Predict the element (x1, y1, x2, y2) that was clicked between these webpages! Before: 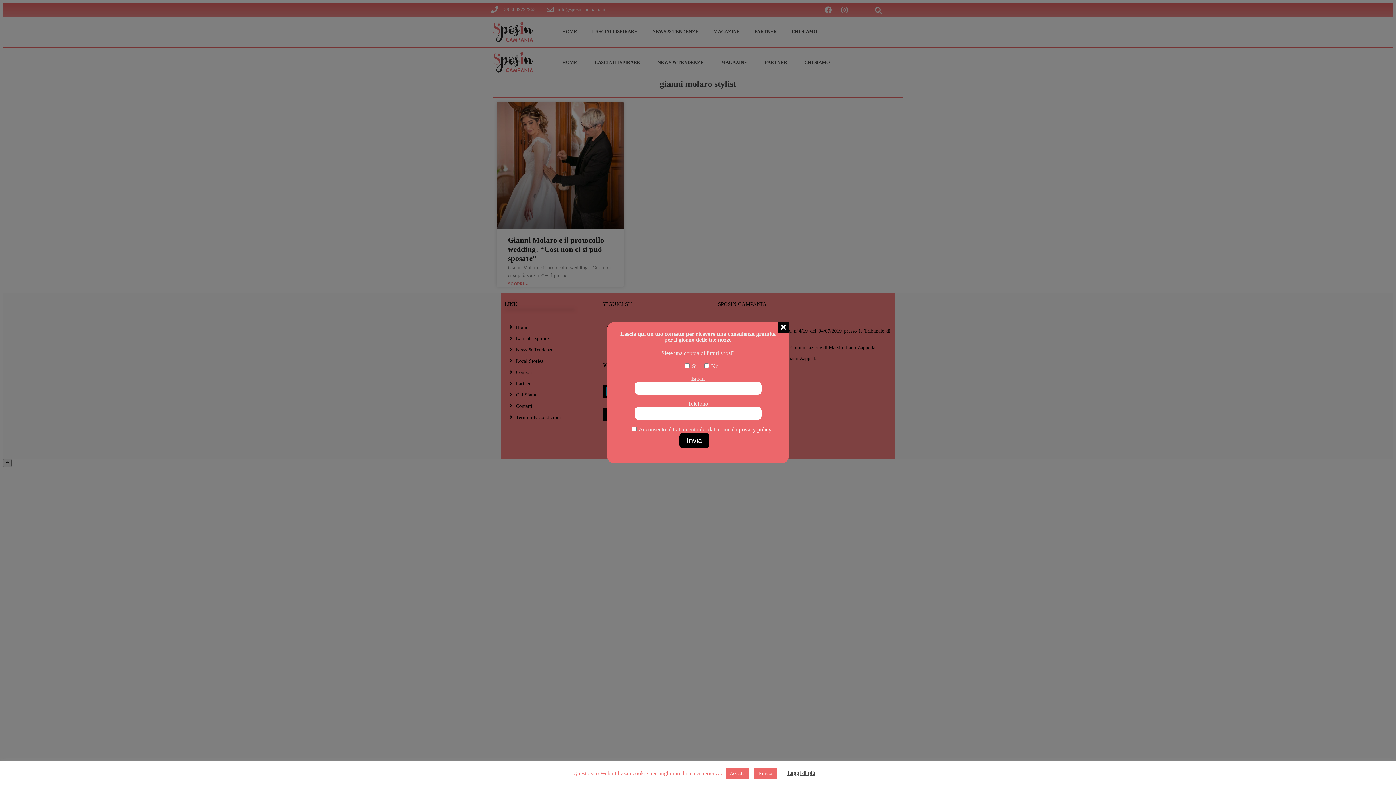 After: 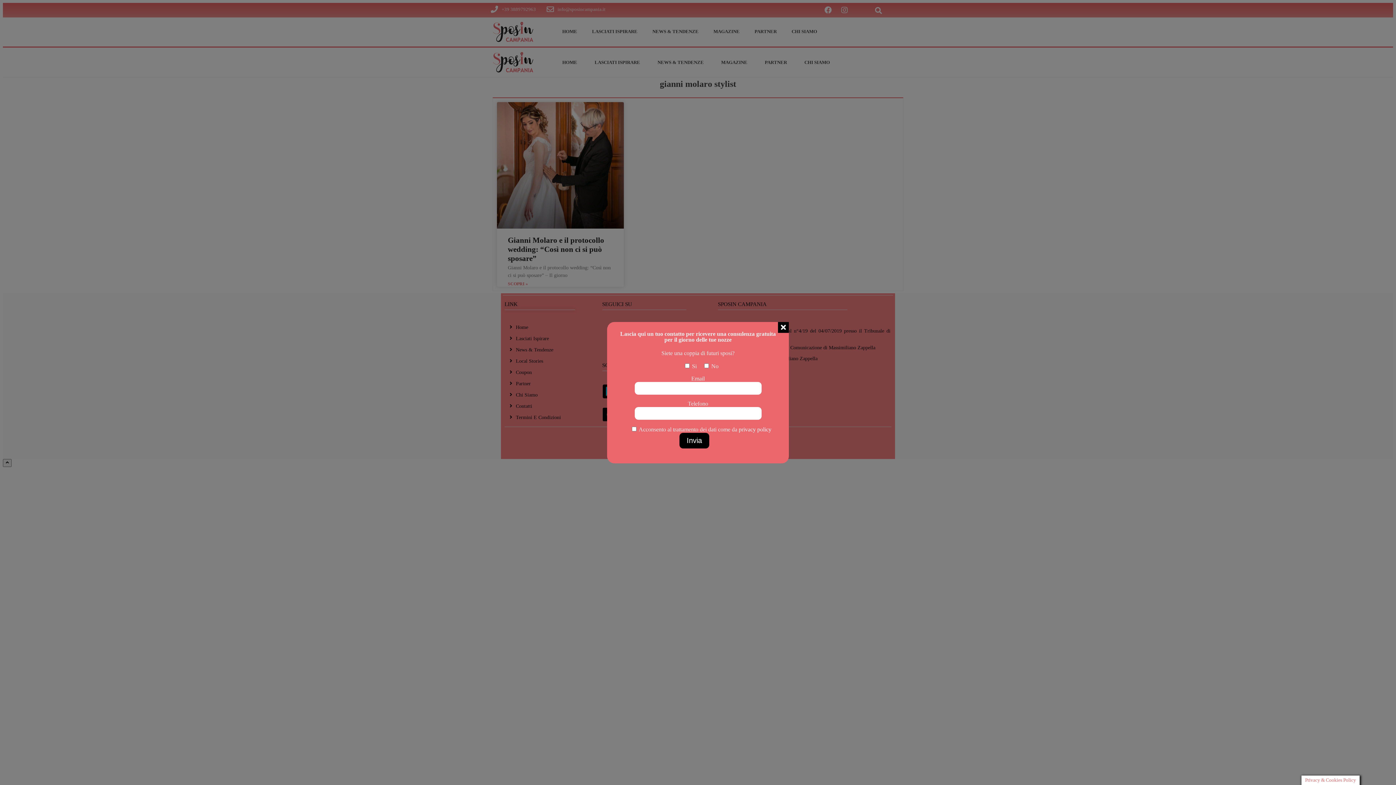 Action: label: Accetta bbox: (725, 768, 749, 779)